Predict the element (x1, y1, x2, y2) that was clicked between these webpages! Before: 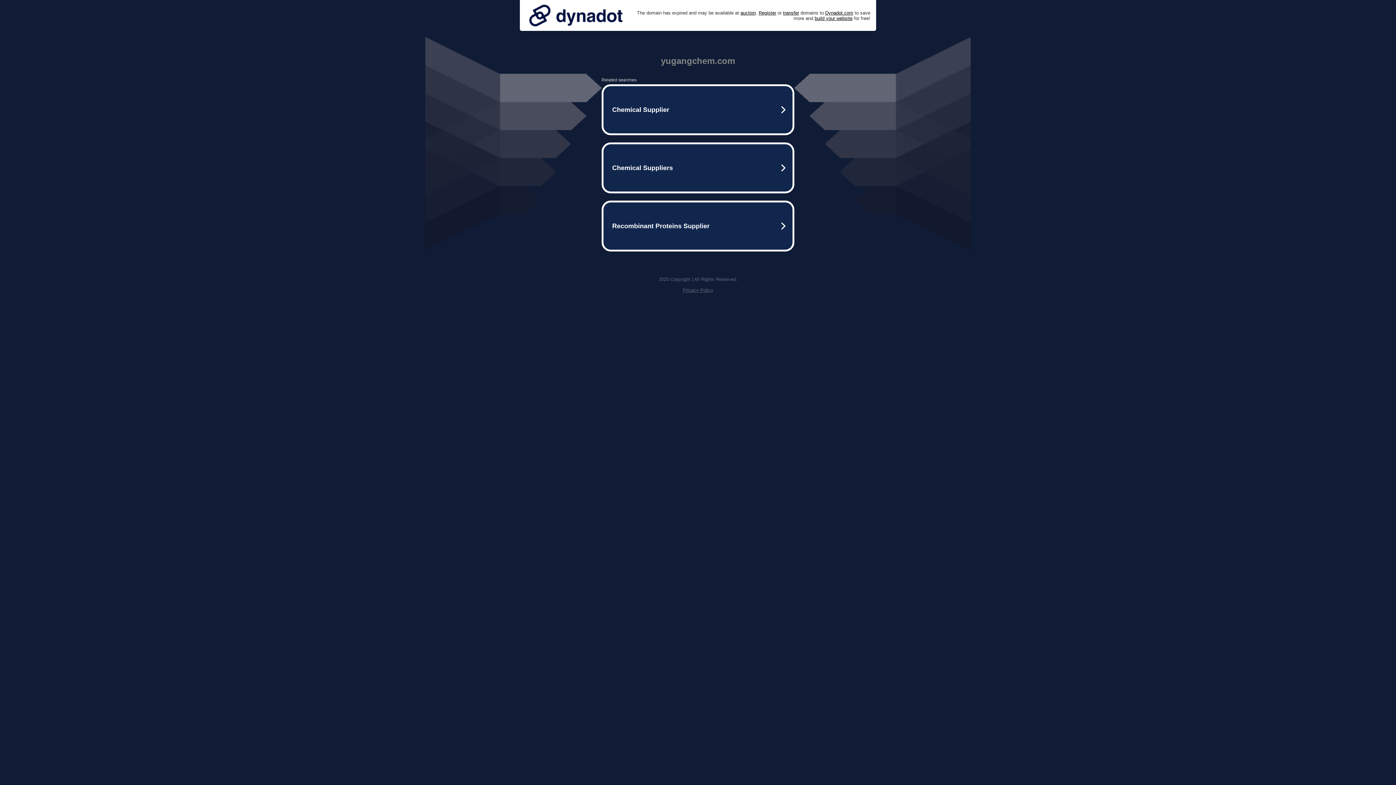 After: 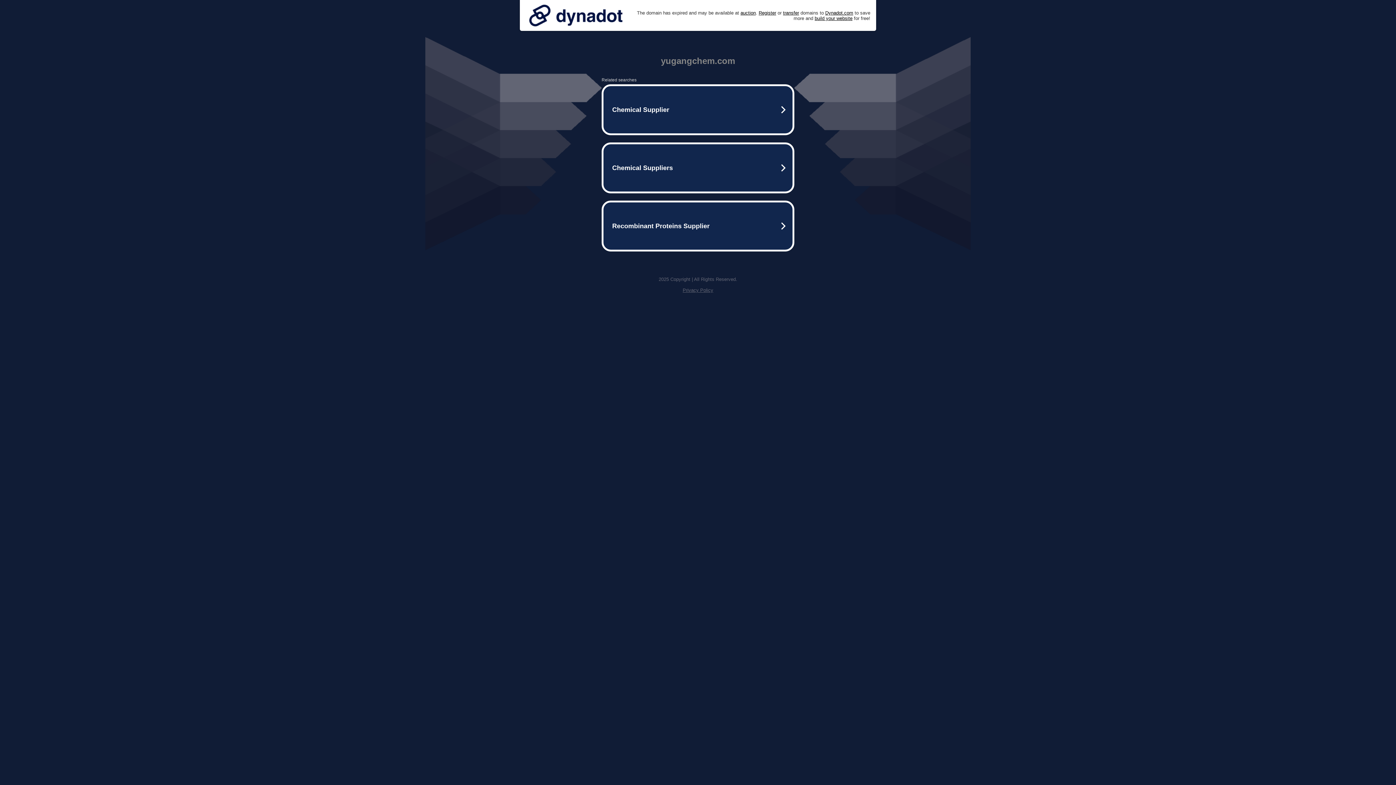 Action: label: Privacy Policy bbox: (682, 287, 713, 293)